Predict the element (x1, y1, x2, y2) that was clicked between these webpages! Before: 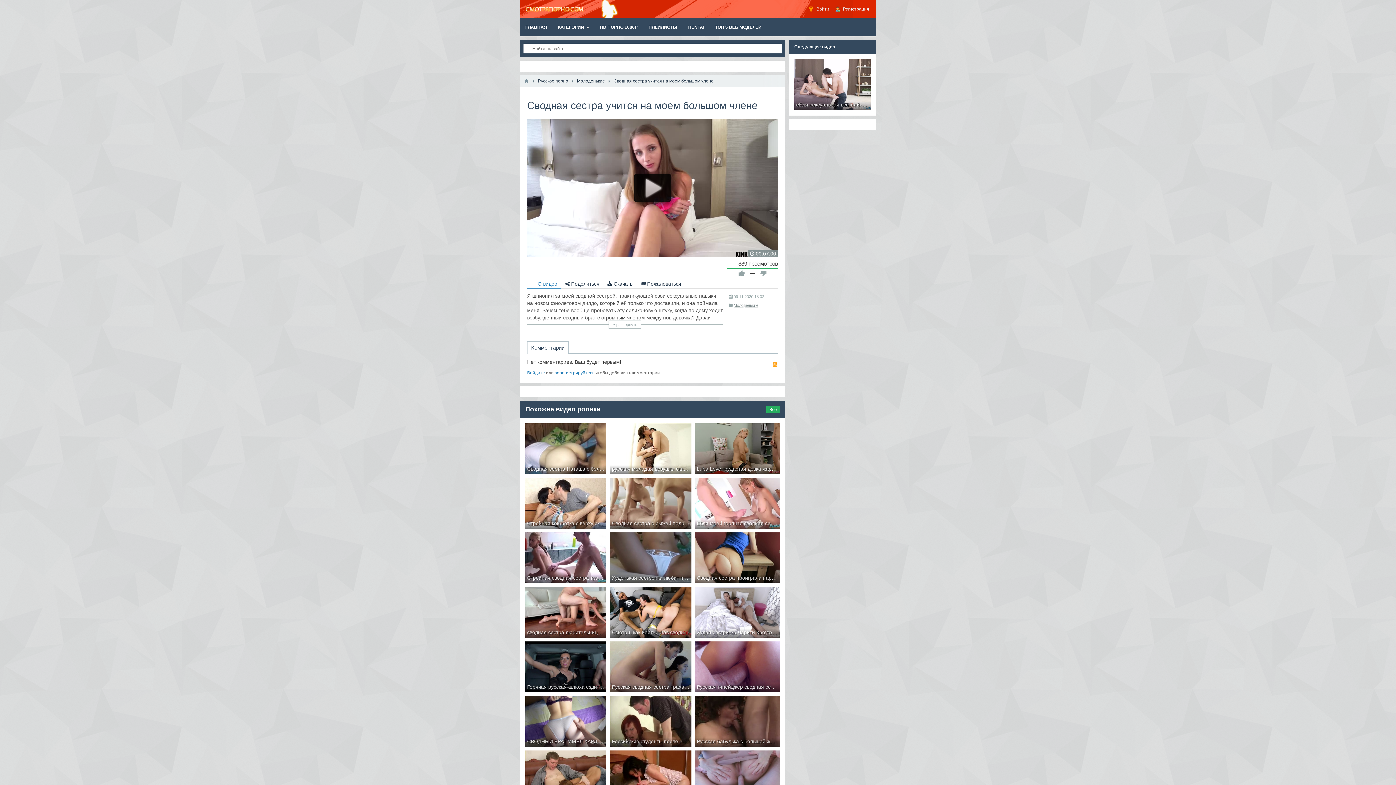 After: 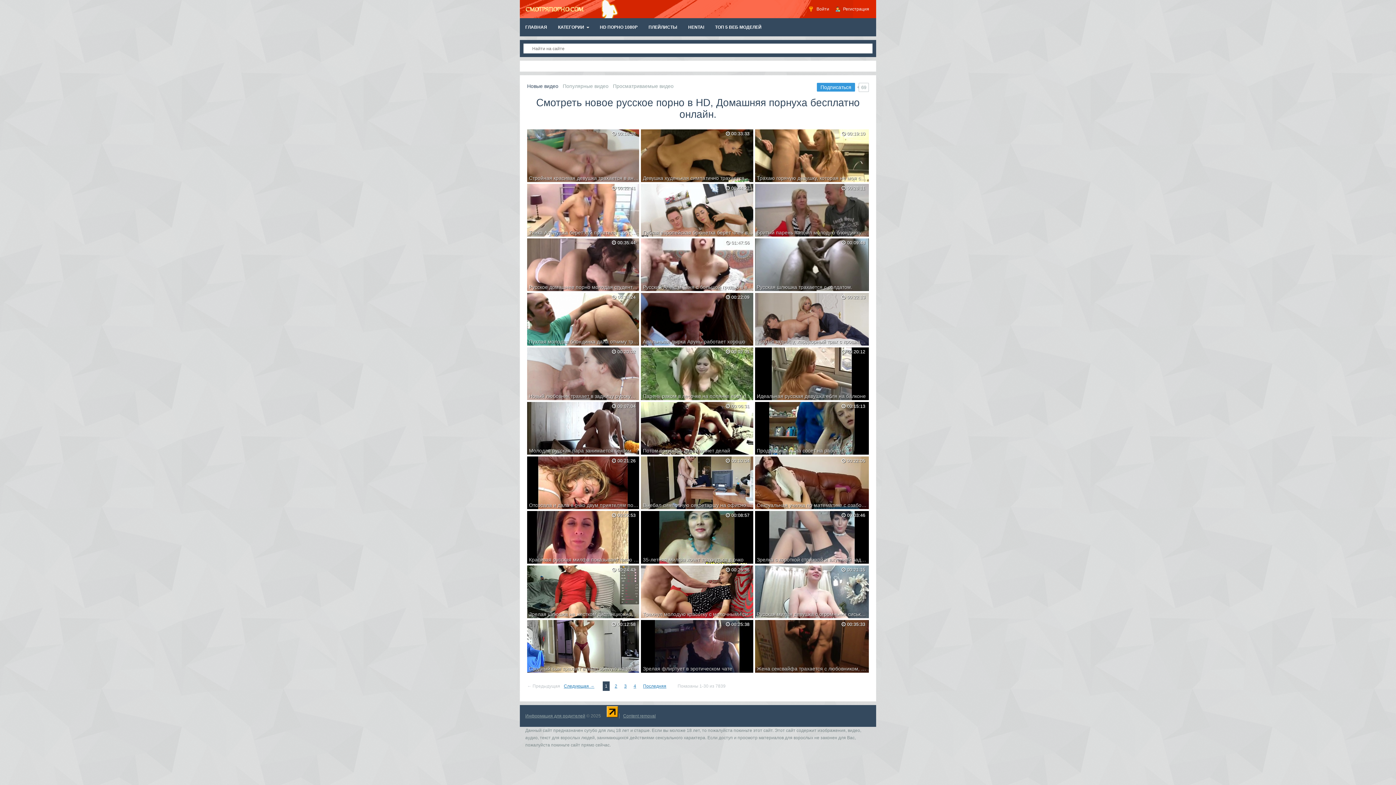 Action: bbox: (538, 78, 568, 83) label: Русское порно